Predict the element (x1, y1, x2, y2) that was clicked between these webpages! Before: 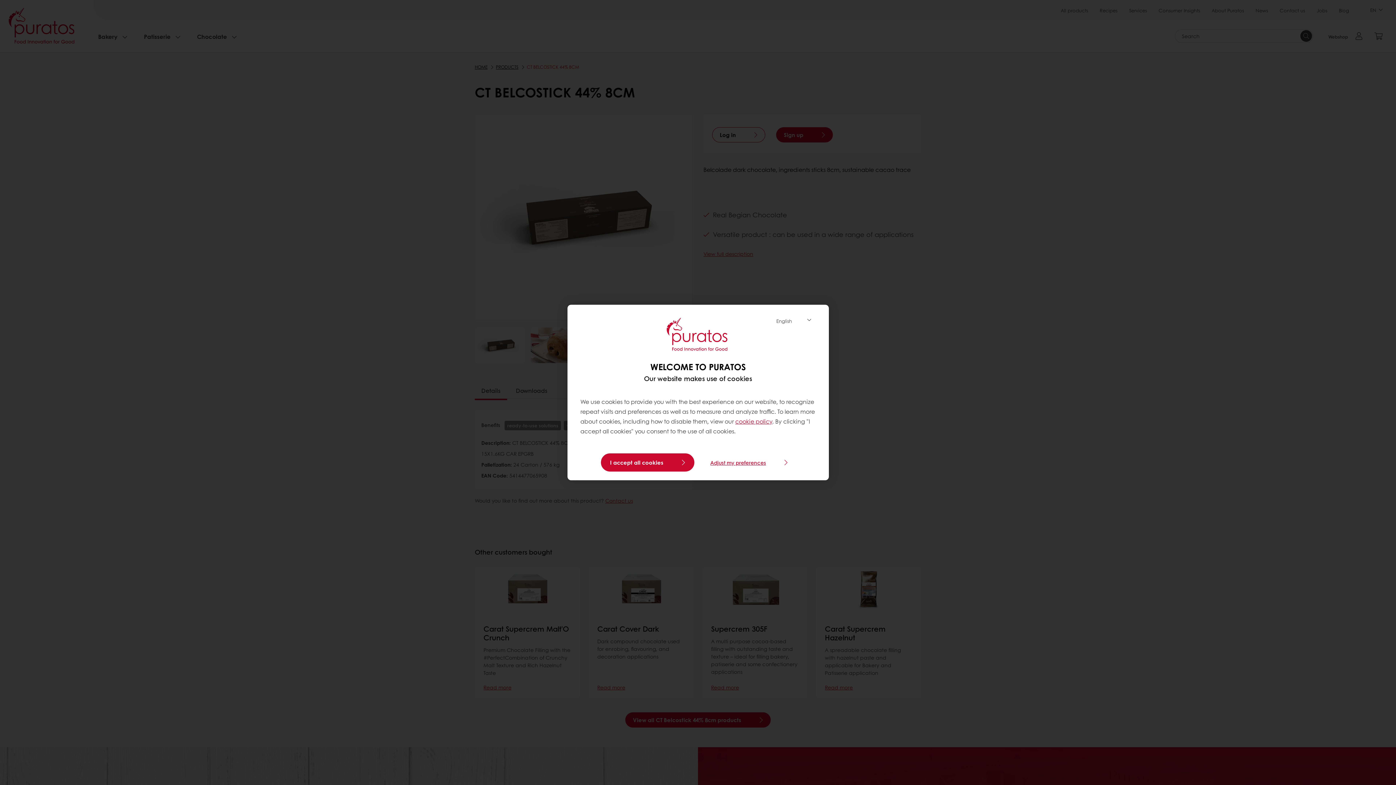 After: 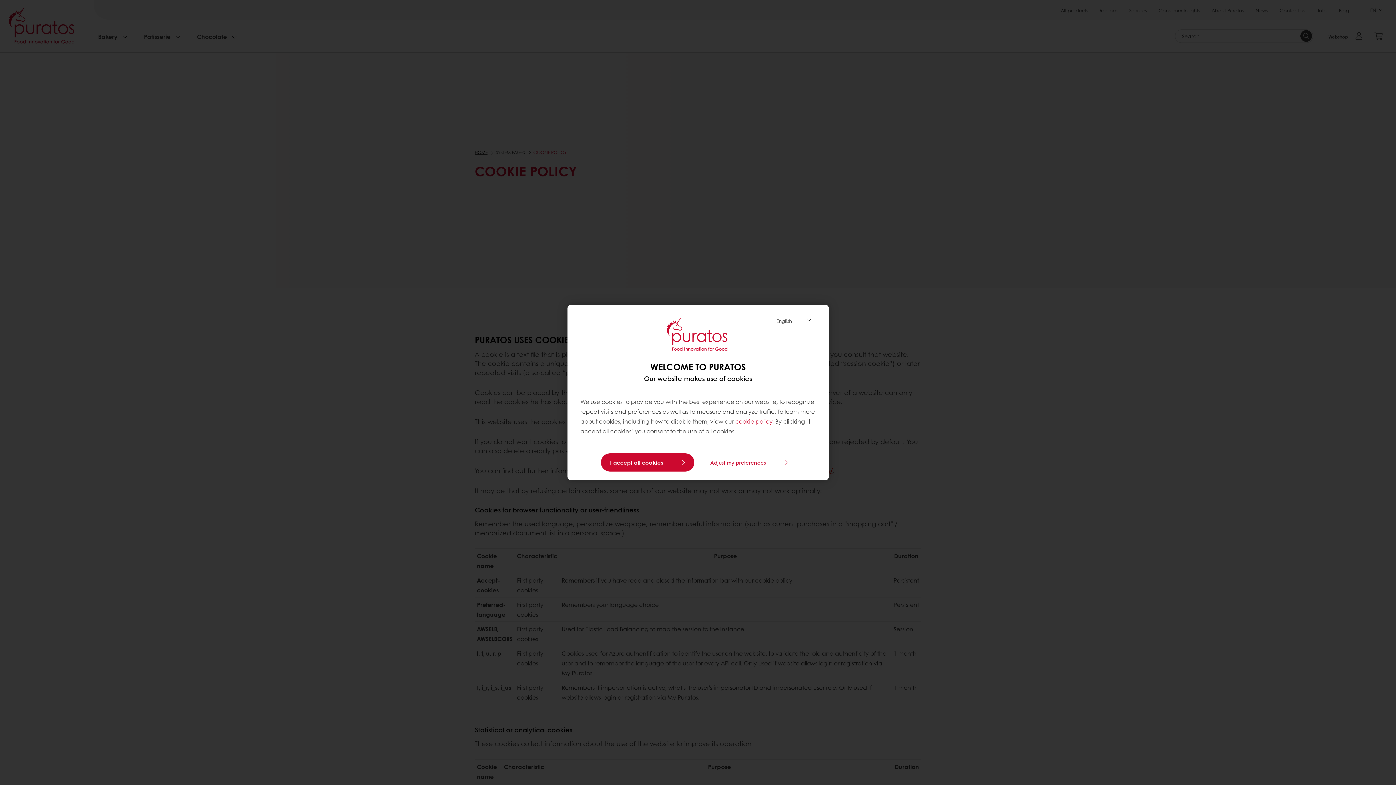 Action: bbox: (735, 417, 772, 425) label: cookie policy